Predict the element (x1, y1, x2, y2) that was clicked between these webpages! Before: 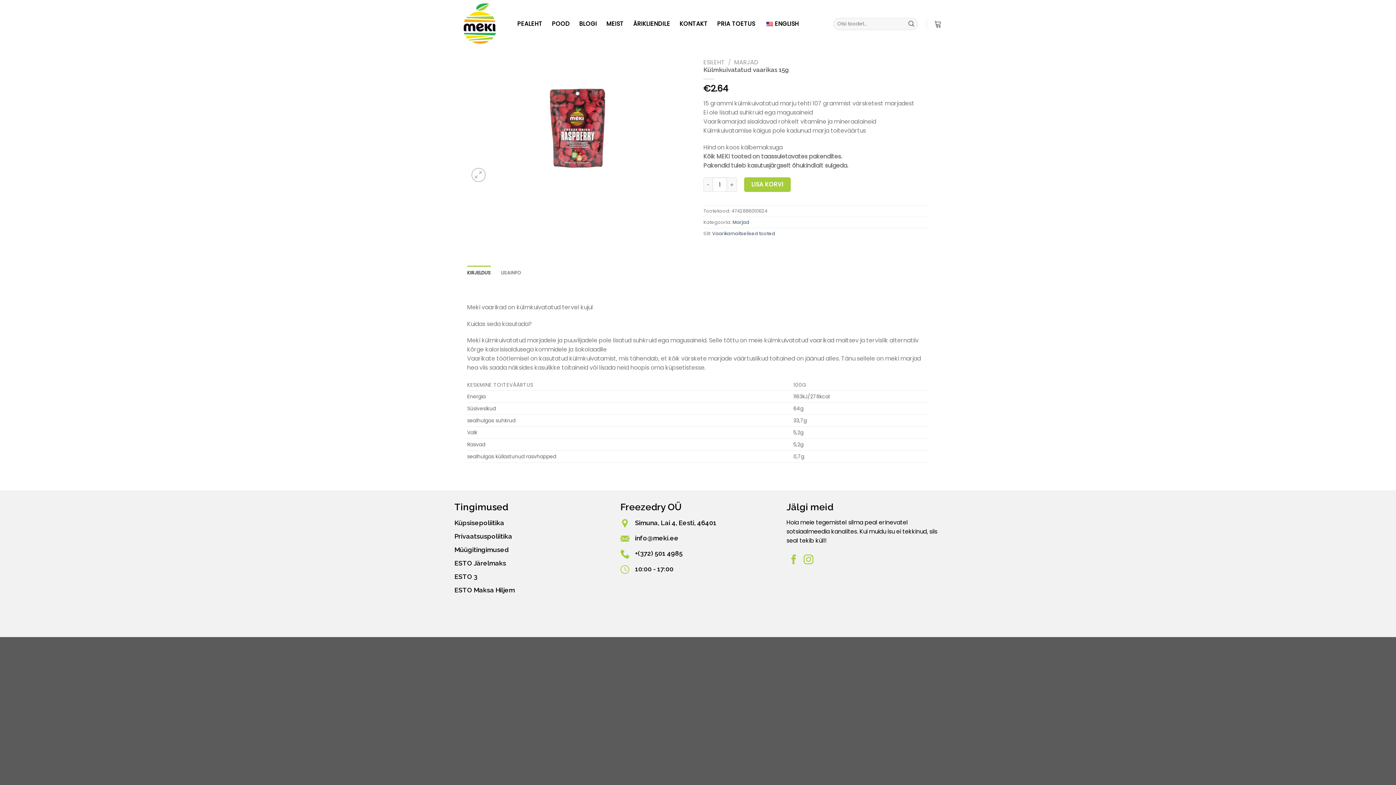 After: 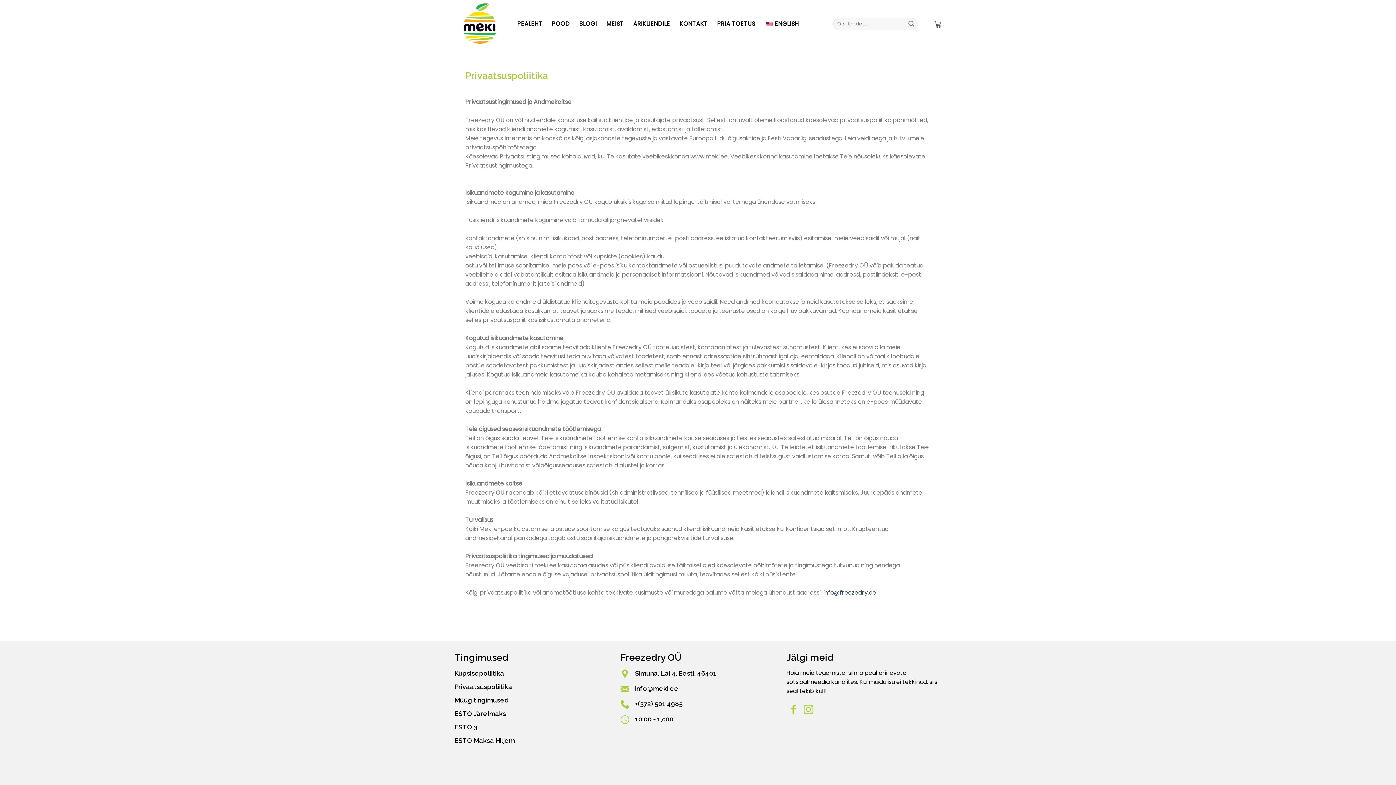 Action: bbox: (454, 532, 512, 540) label: Privaatsuspoliitika